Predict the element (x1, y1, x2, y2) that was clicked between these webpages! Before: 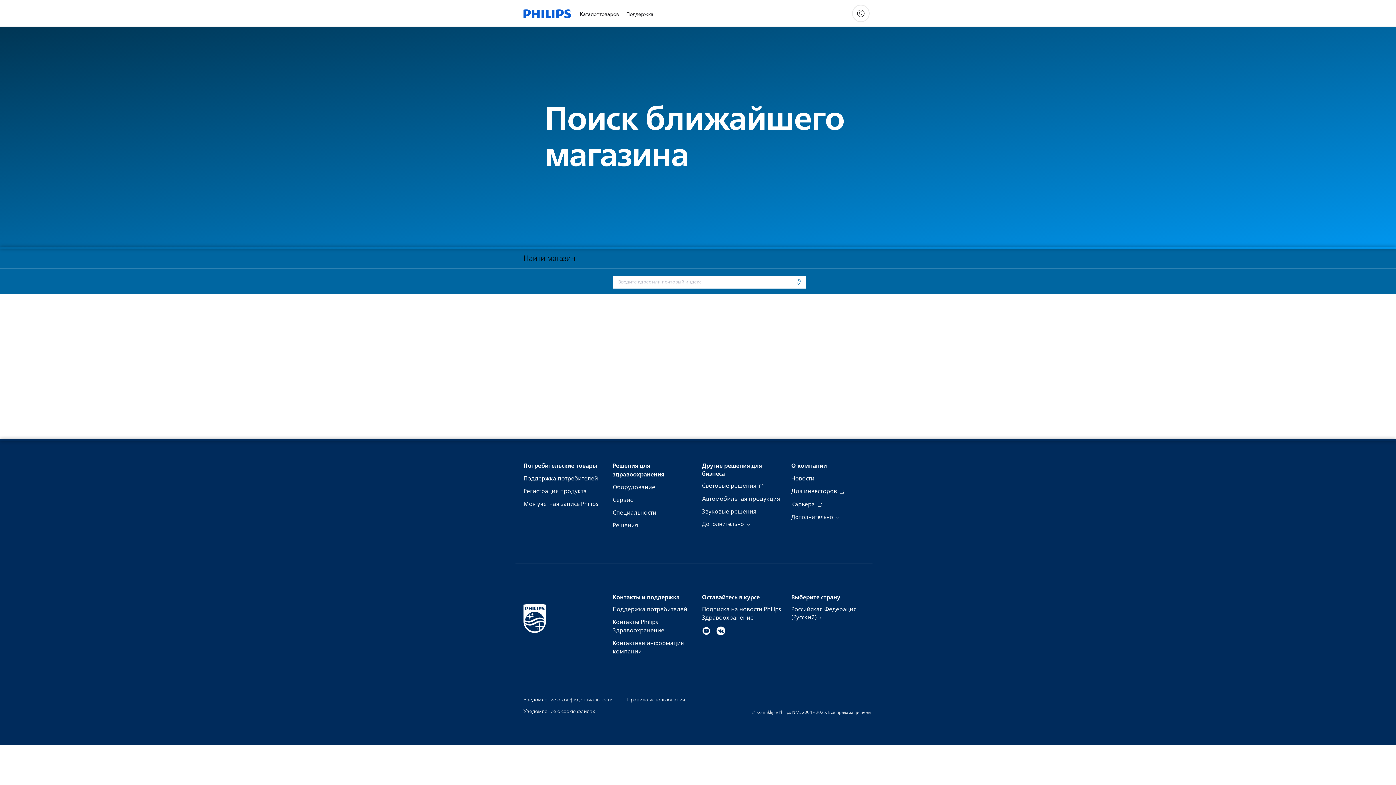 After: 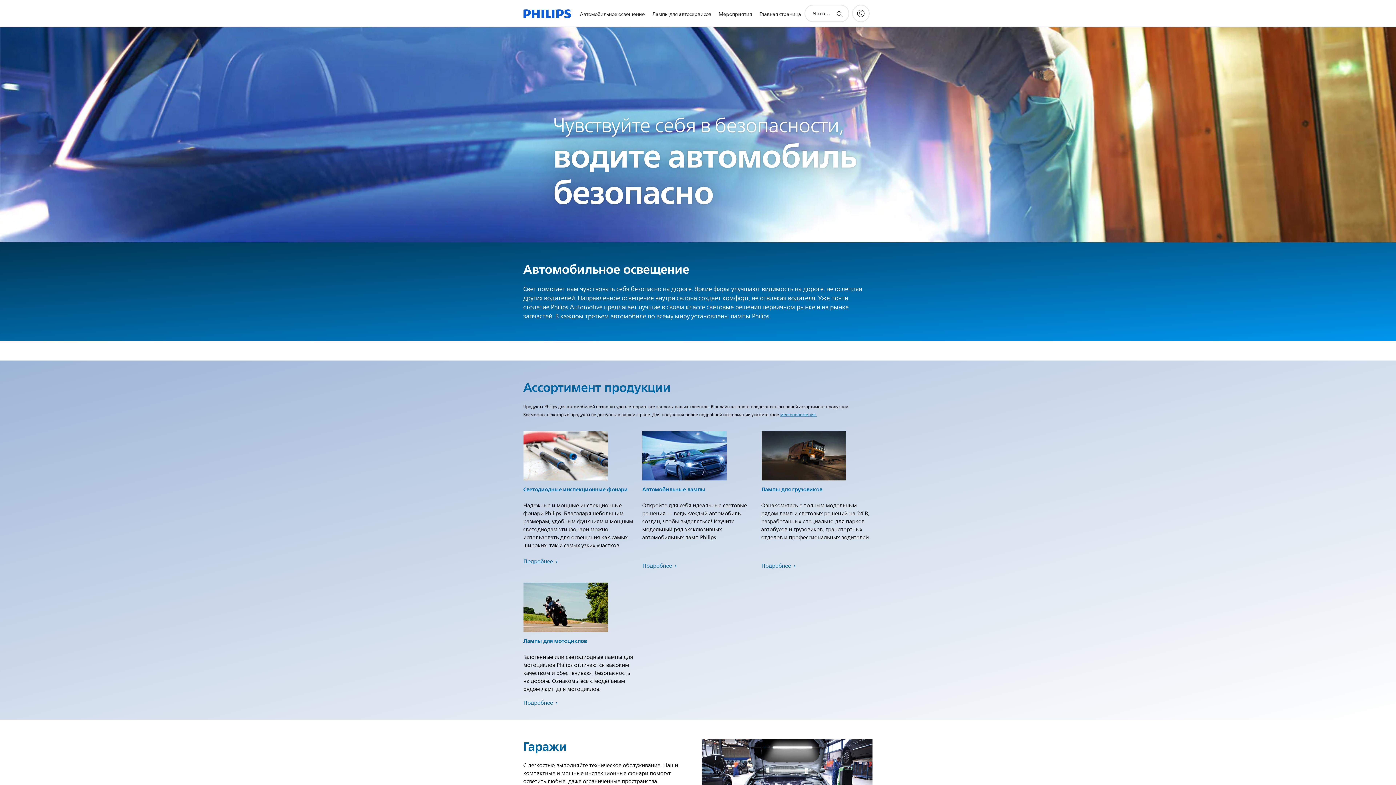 Action: label: Автомобильная продукция bbox: (702, 495, 780, 503)